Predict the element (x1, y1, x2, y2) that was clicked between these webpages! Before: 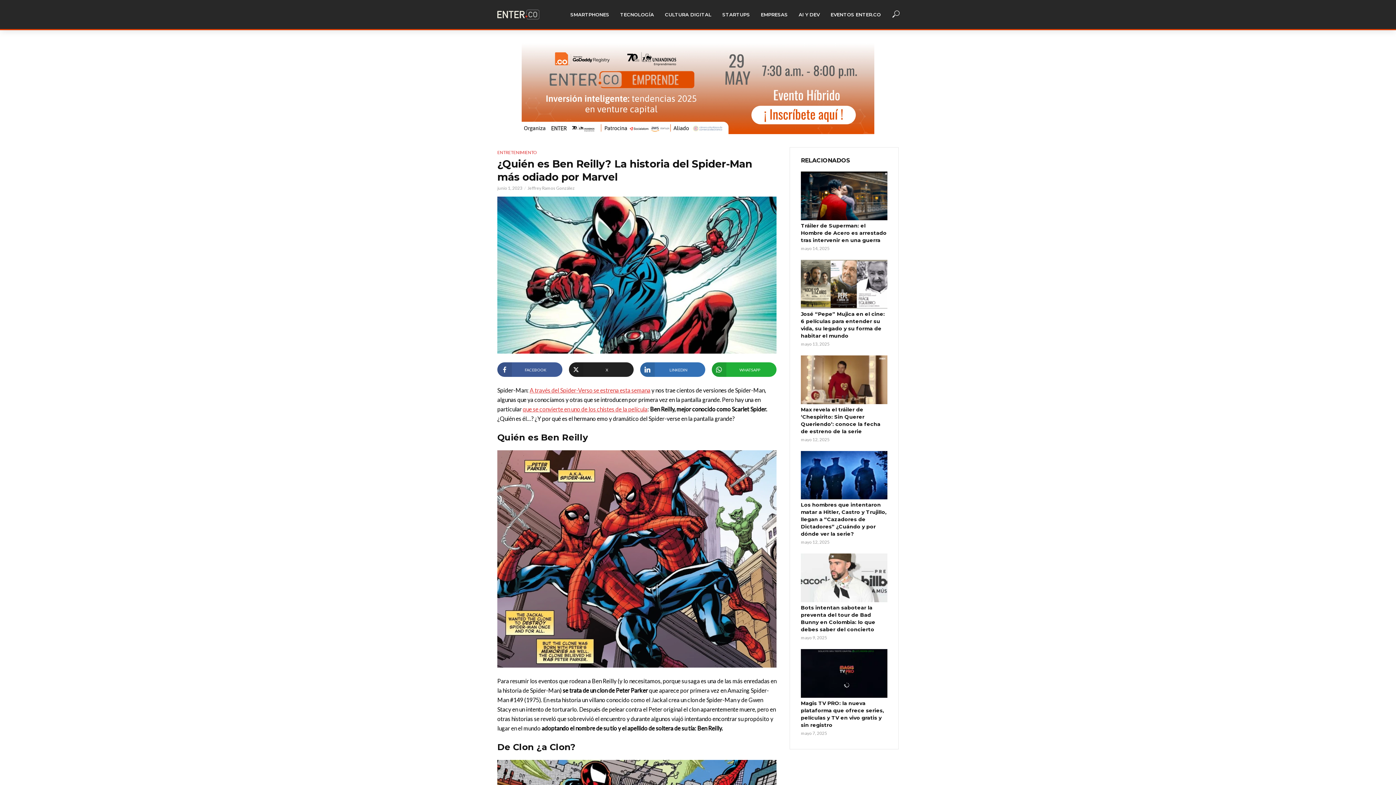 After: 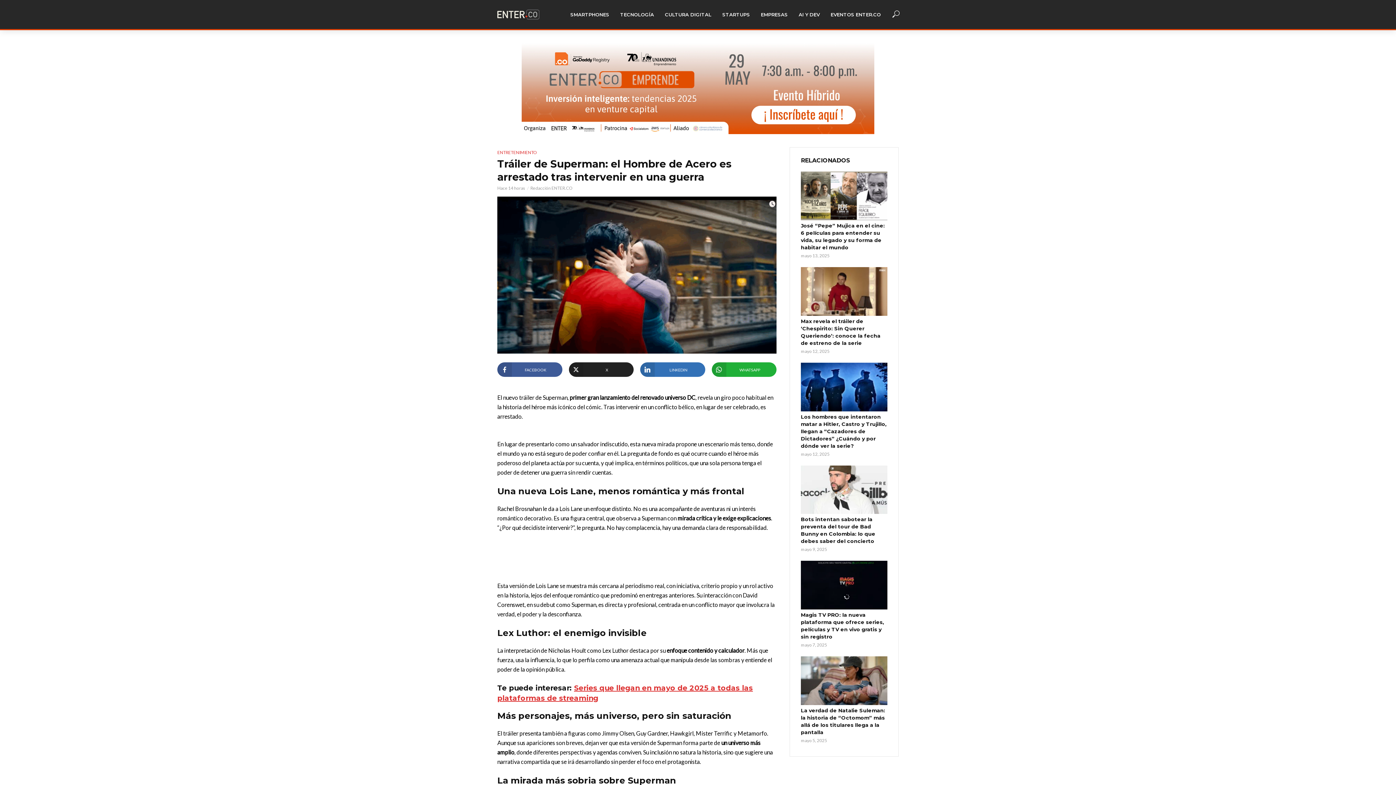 Action: bbox: (801, 171, 887, 220)